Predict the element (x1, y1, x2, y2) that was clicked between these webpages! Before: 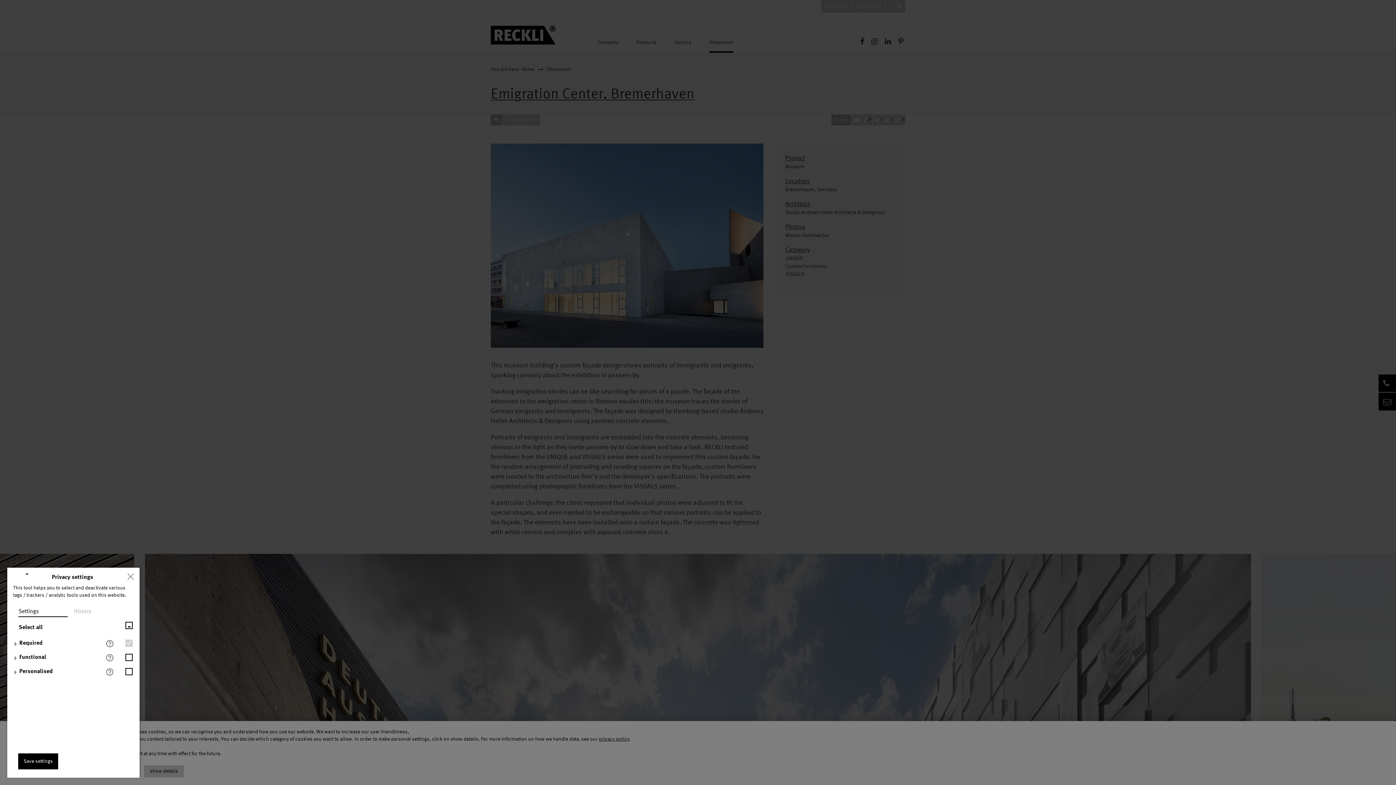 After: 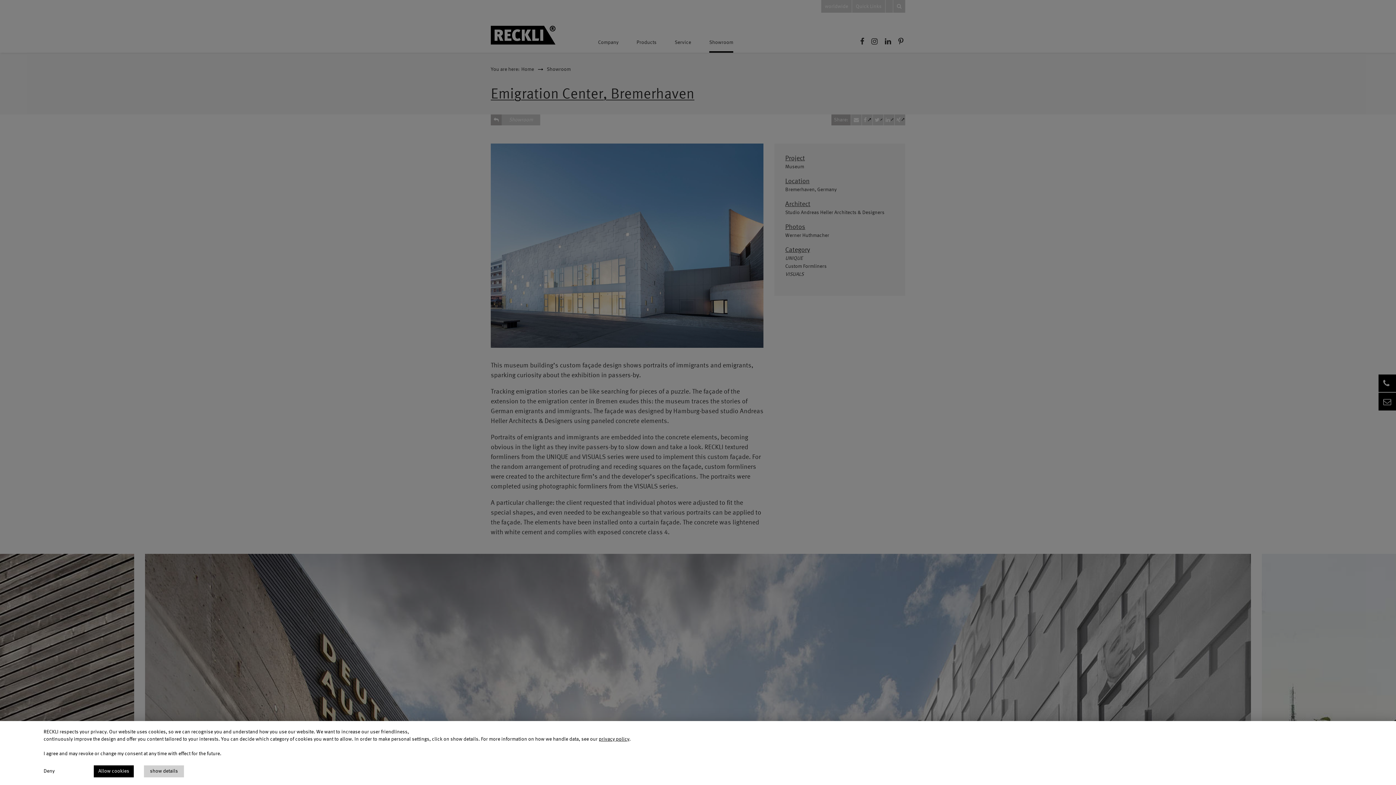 Action: bbox: (127, 573, 133, 581)